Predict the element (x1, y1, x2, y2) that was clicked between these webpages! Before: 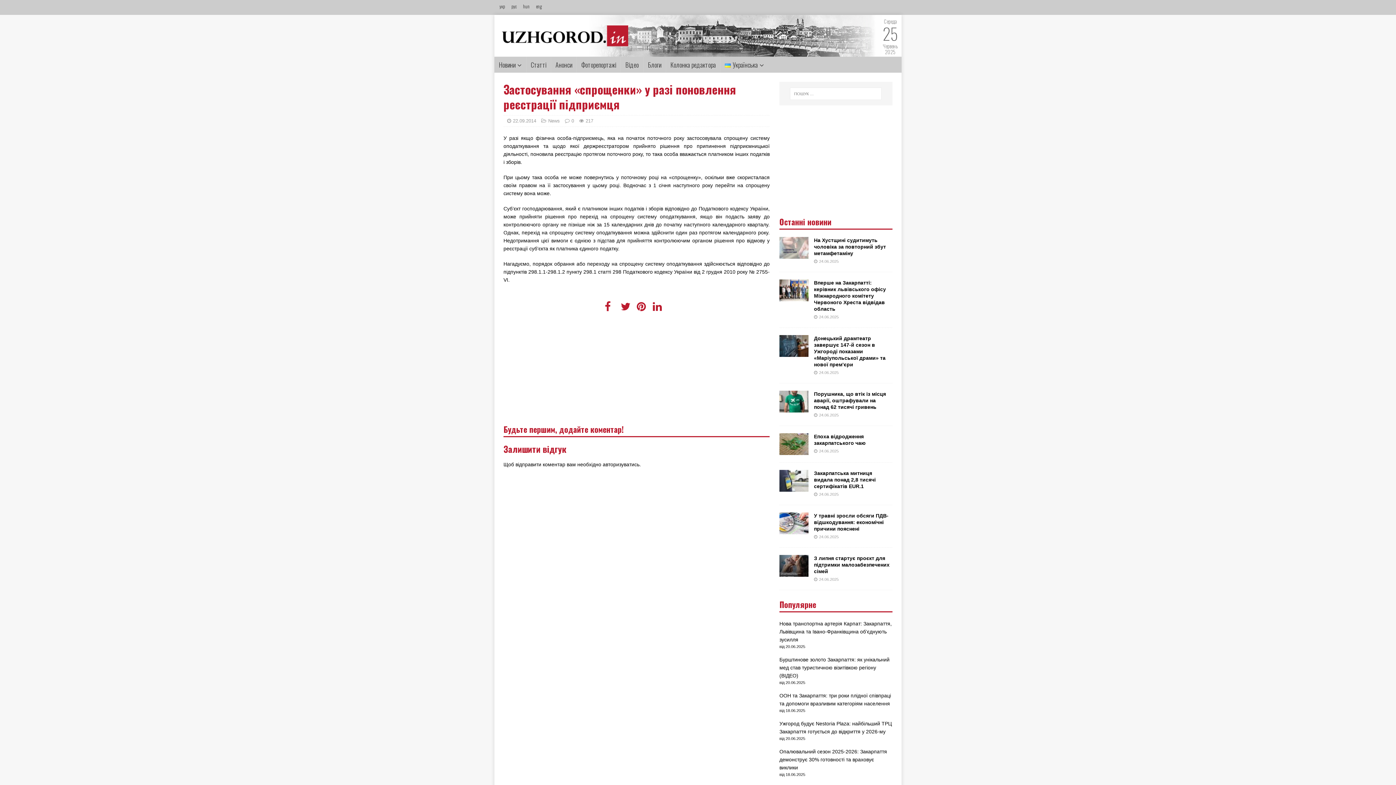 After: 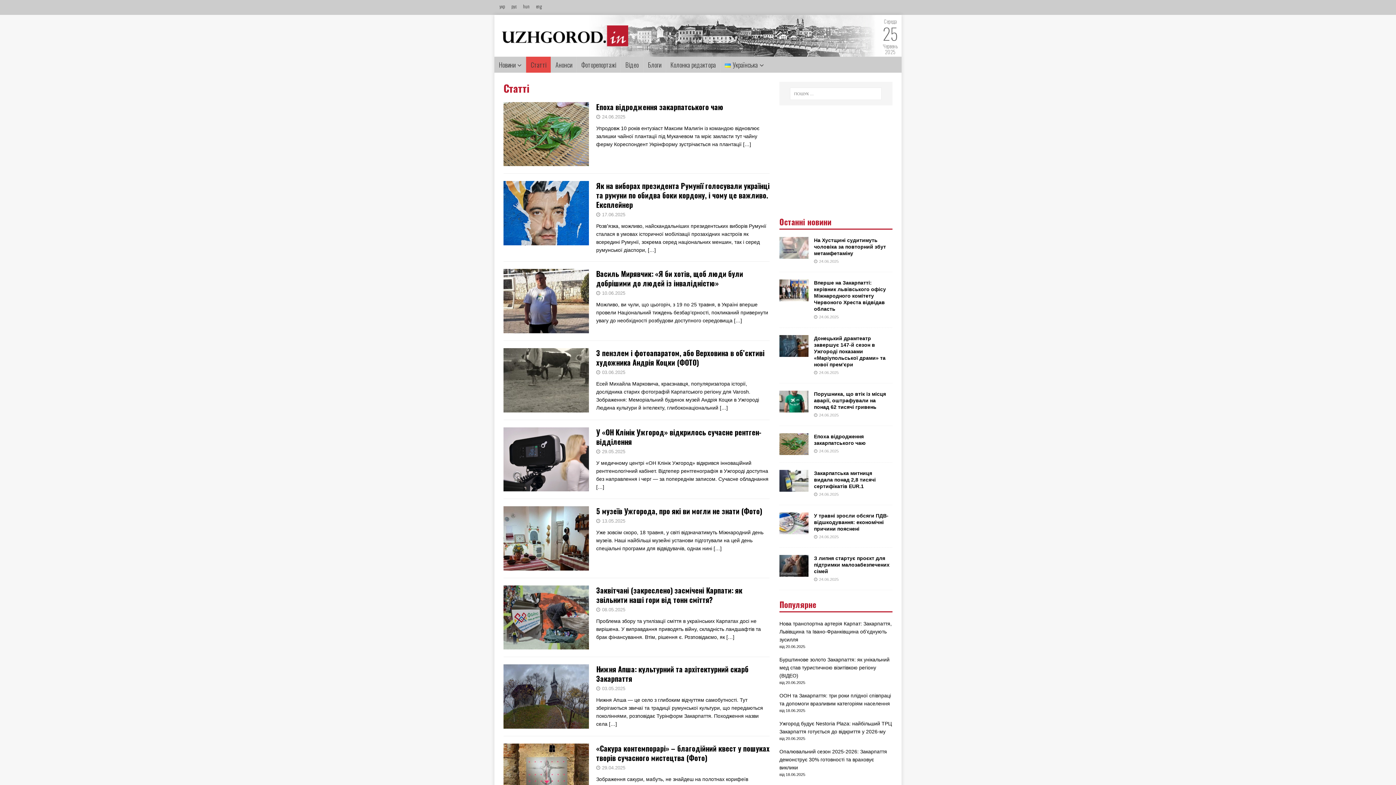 Action: bbox: (526, 56, 550, 72) label: Статті